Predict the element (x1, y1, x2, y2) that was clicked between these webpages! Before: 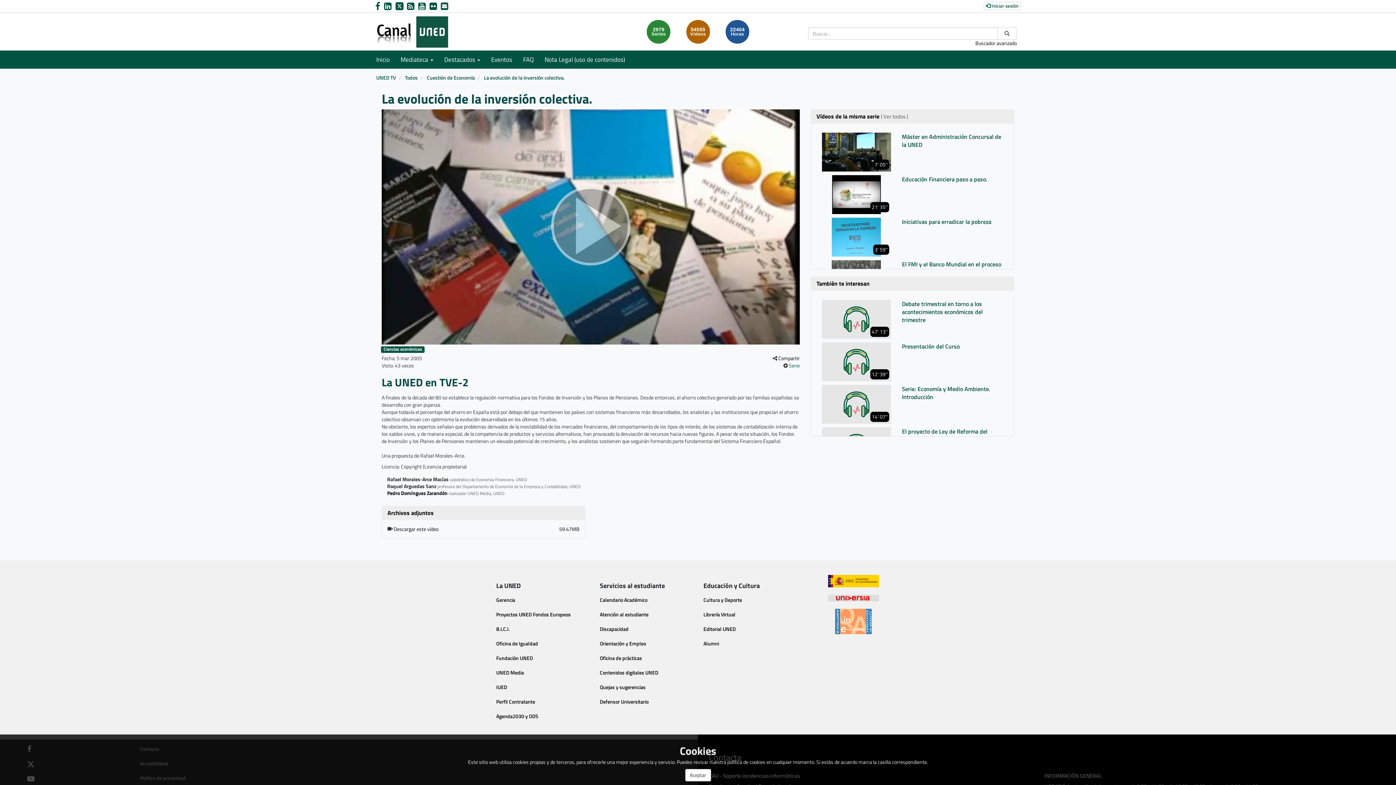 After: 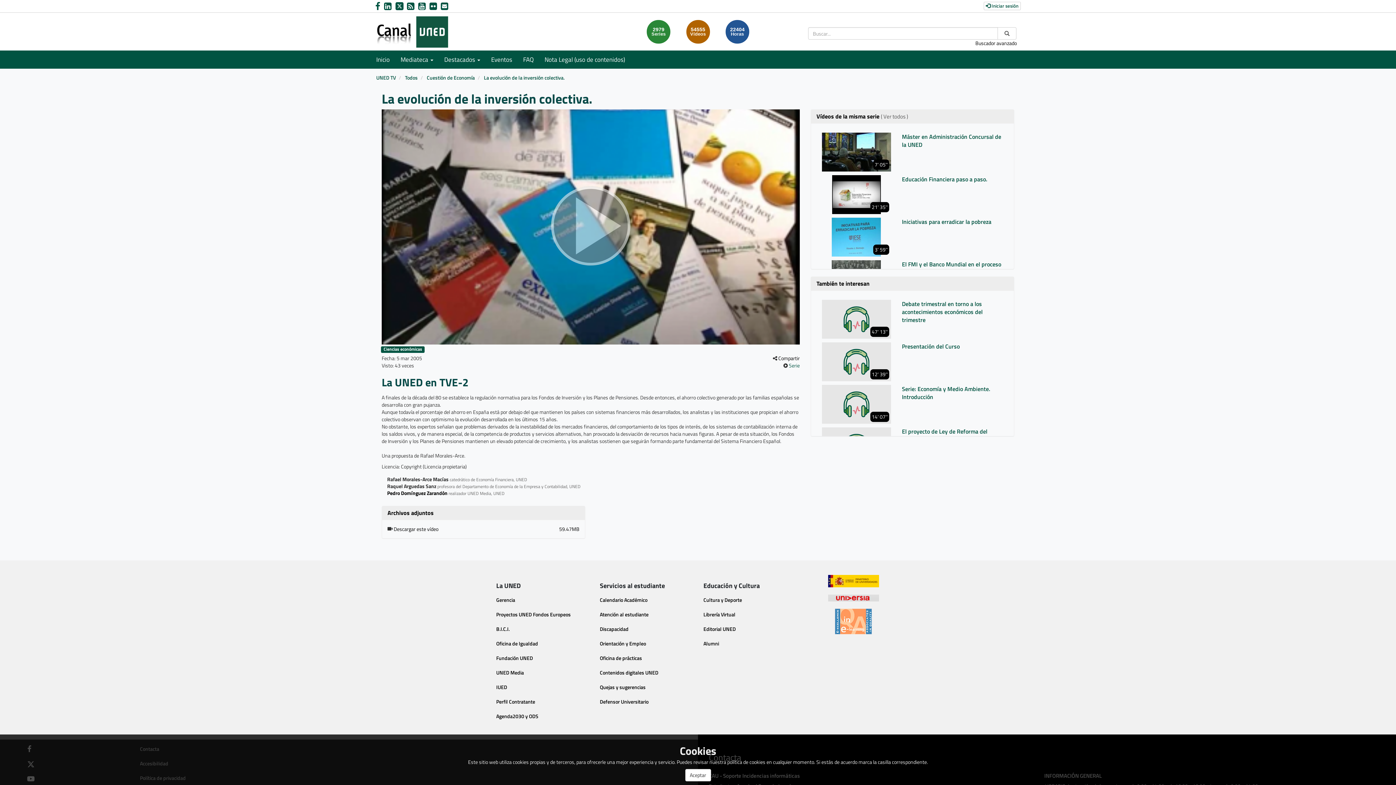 Action: bbox: (395, 0, 407, 12) label: link Twitter